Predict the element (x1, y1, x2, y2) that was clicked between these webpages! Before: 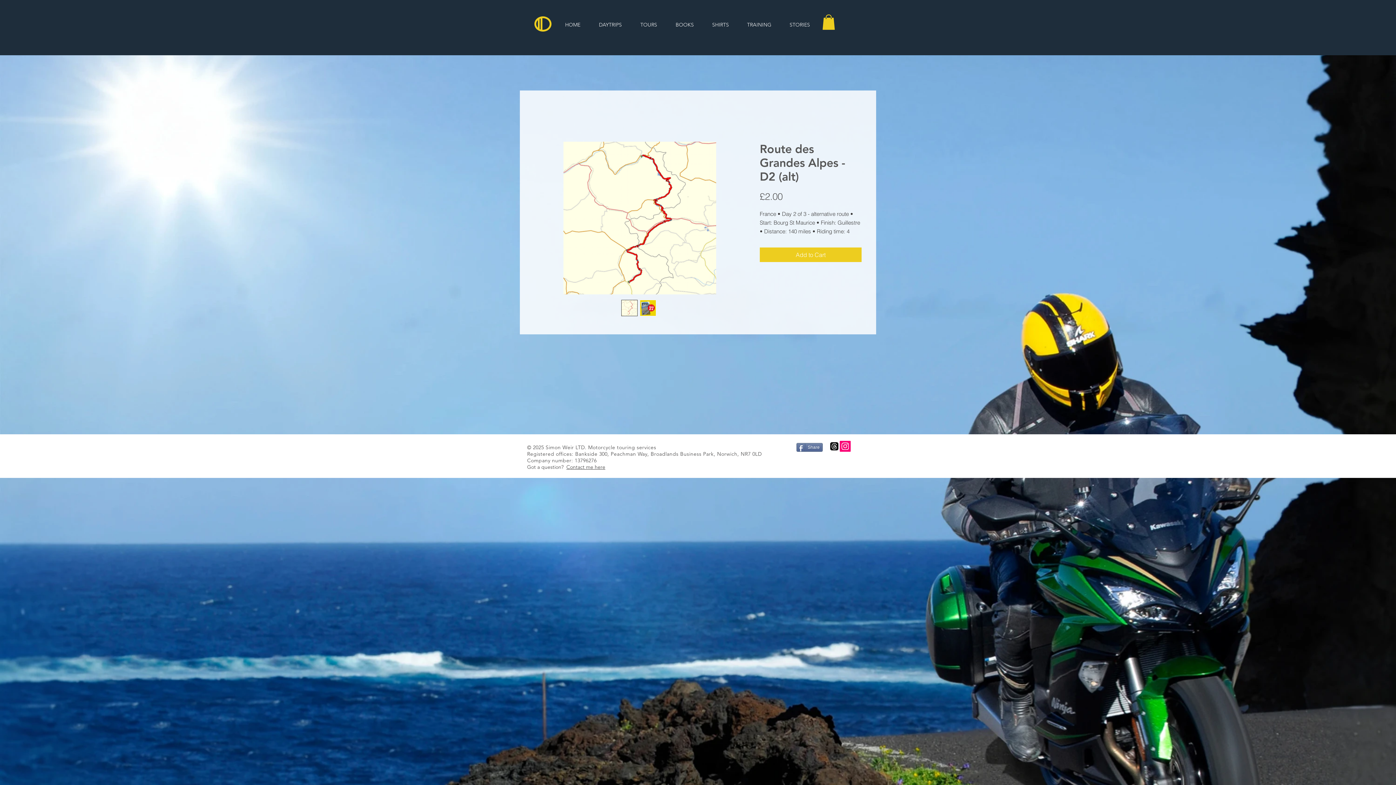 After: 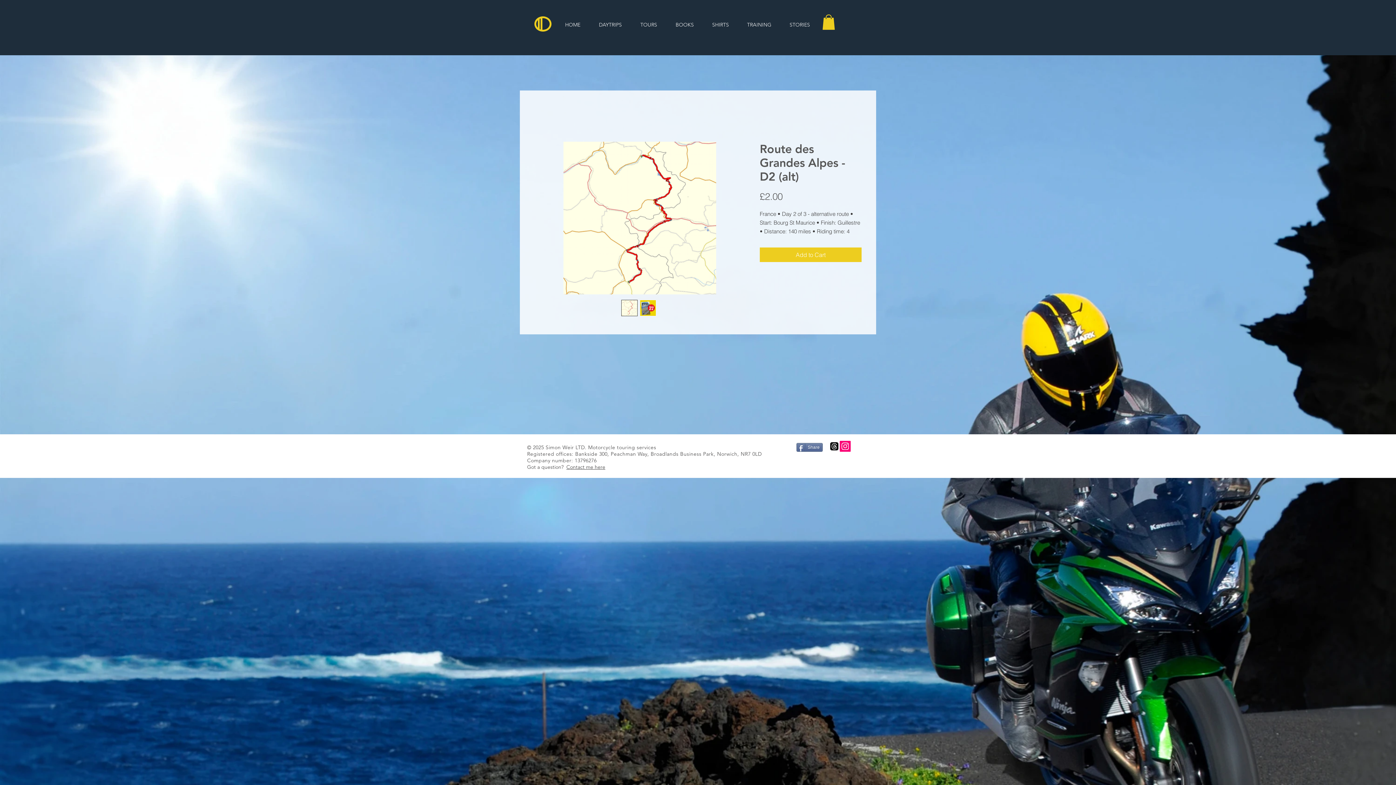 Action: bbox: (796, 443, 822, 452) label: Share